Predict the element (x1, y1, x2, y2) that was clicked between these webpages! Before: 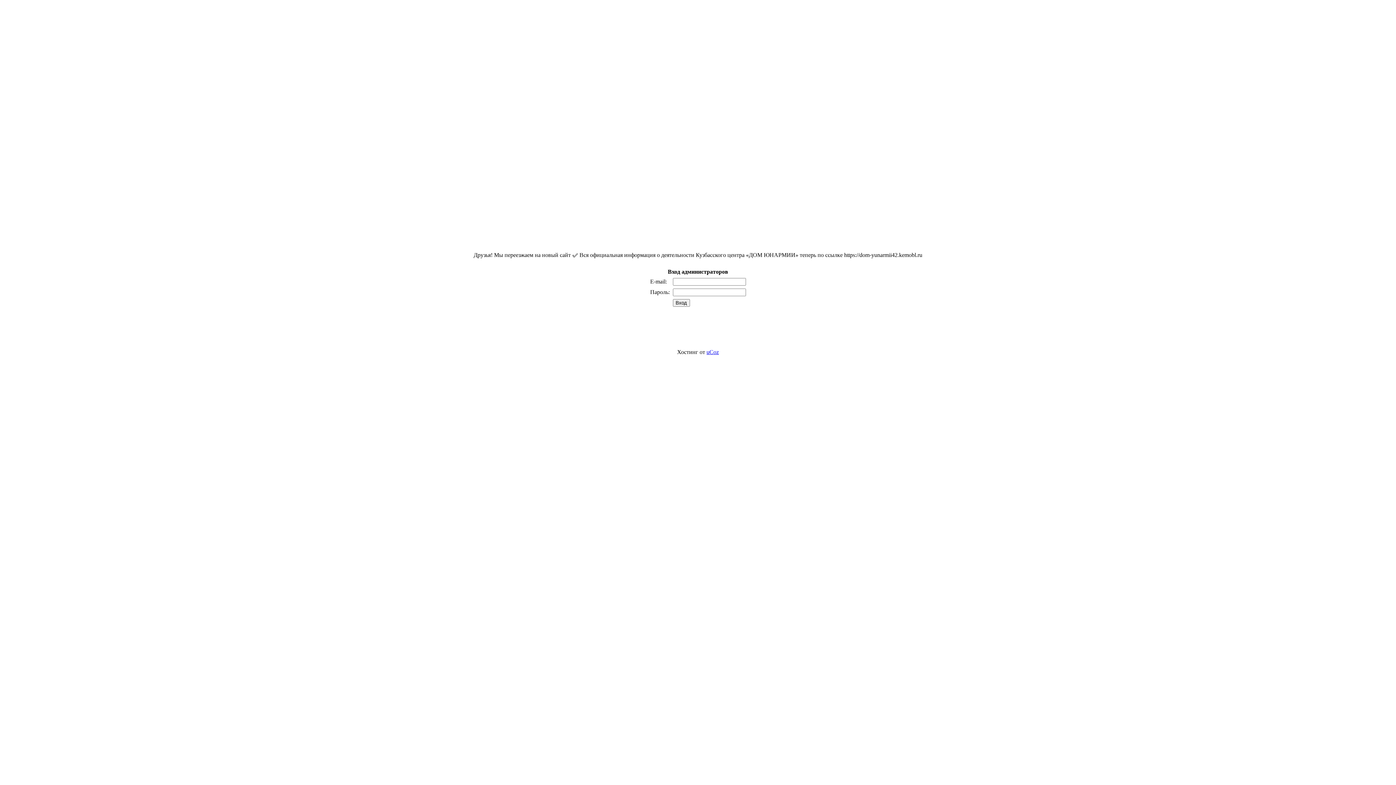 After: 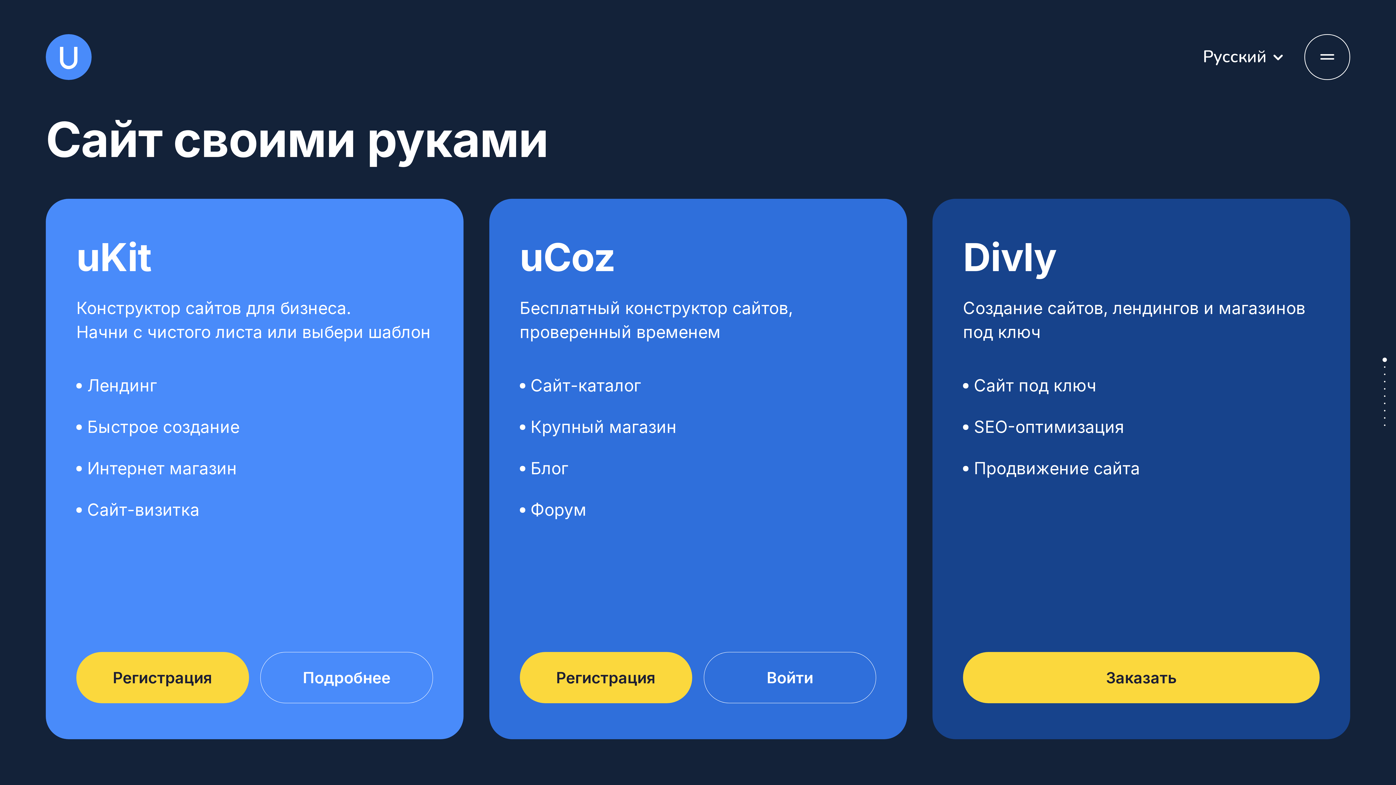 Action: label: uCoz bbox: (706, 349, 719, 355)